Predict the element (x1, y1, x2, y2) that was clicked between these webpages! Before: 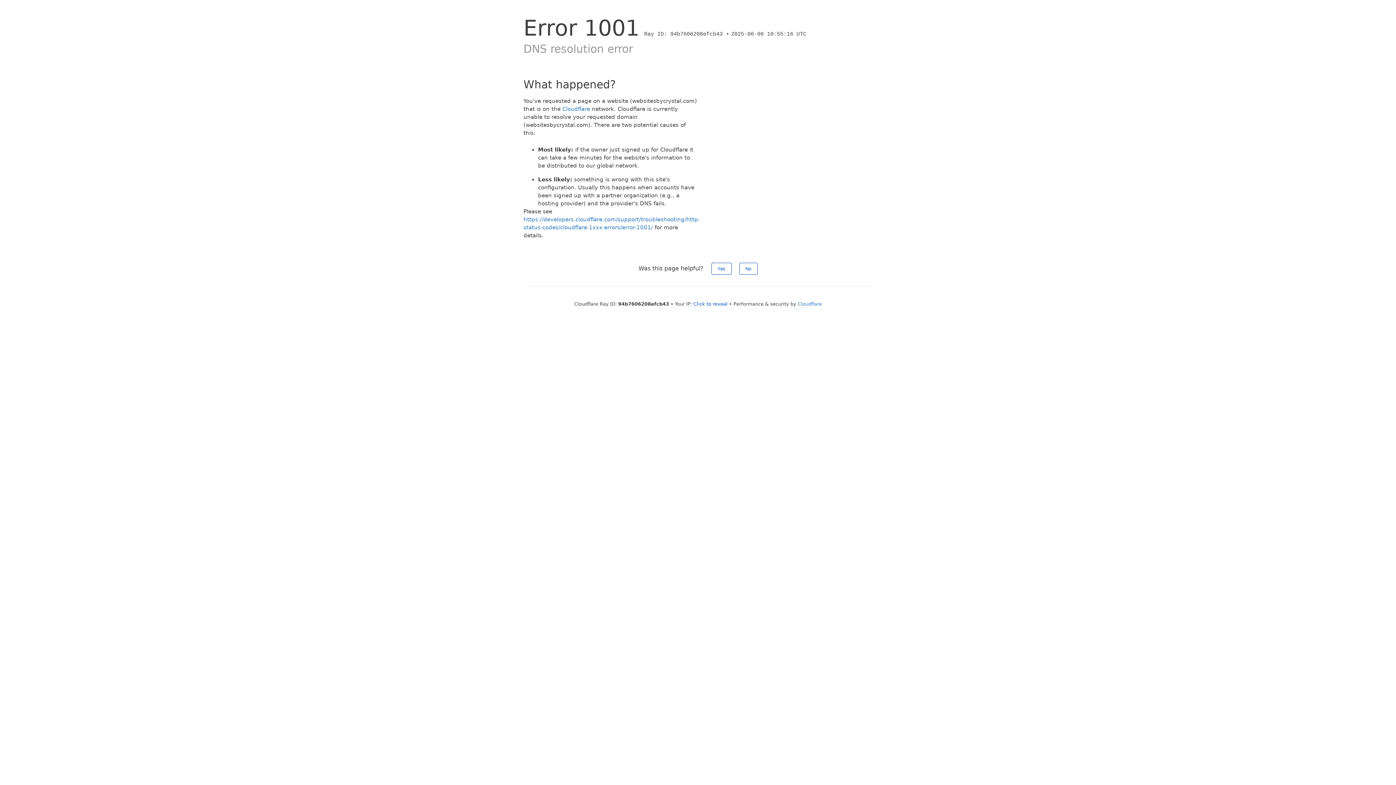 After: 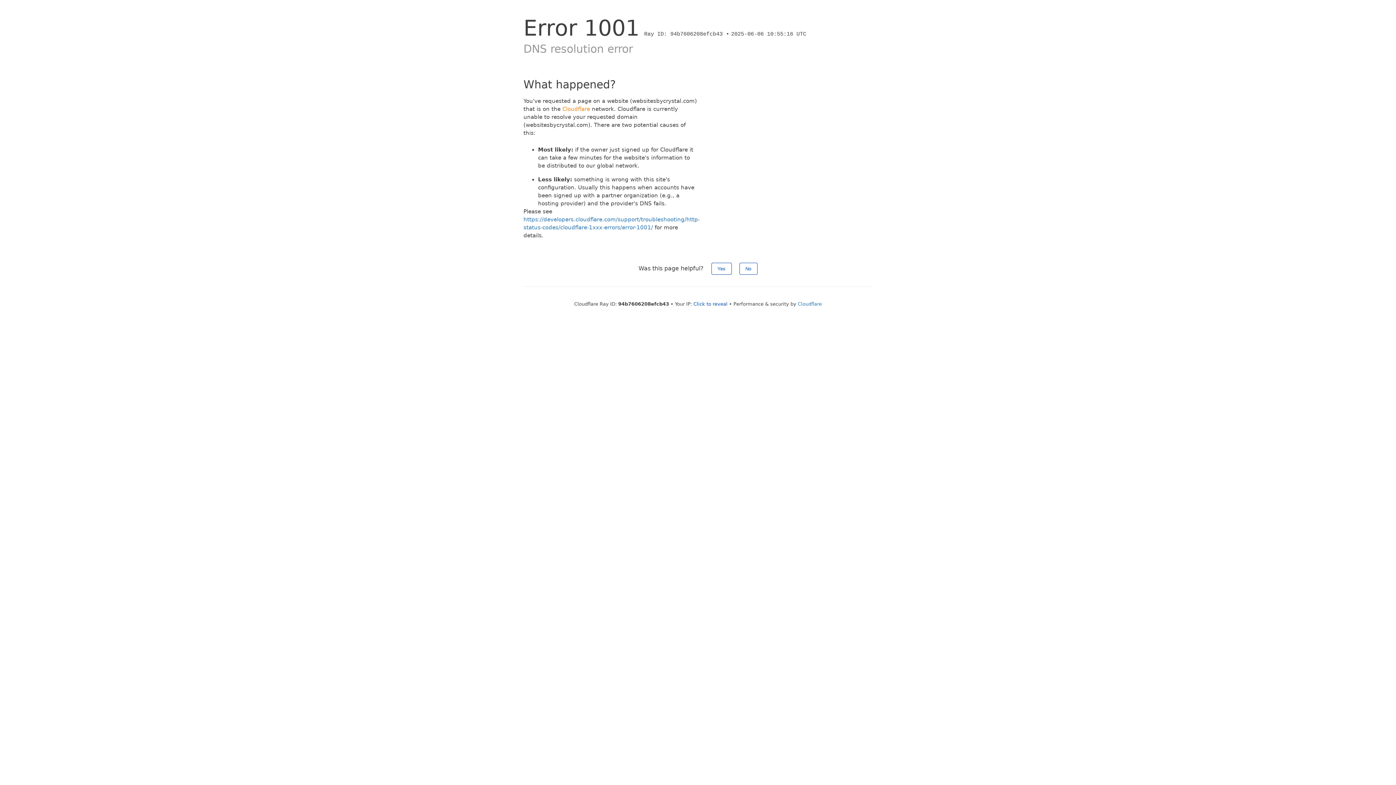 Action: label: Cloudflare bbox: (562, 105, 590, 112)